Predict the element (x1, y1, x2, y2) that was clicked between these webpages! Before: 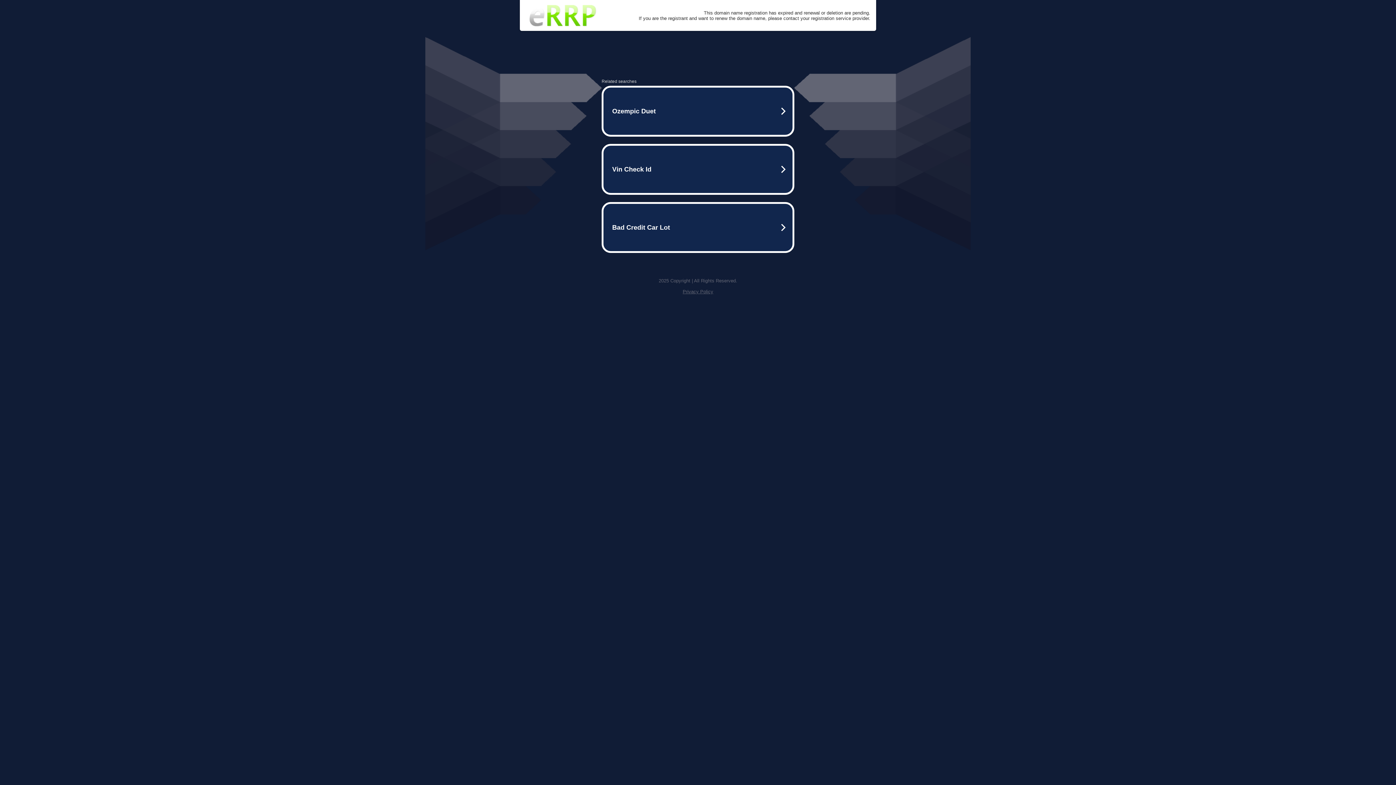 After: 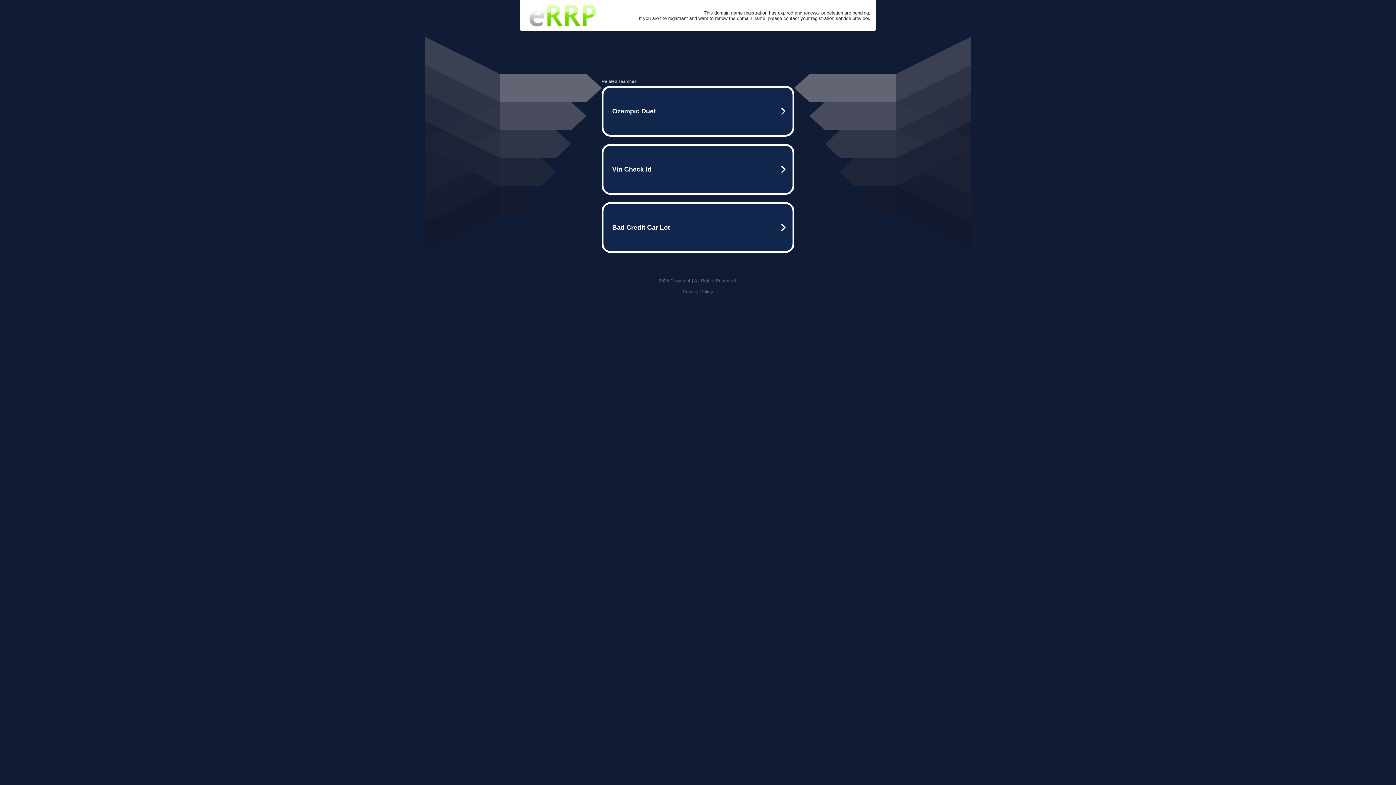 Action: label: Privacy Policy bbox: (682, 289, 713, 294)